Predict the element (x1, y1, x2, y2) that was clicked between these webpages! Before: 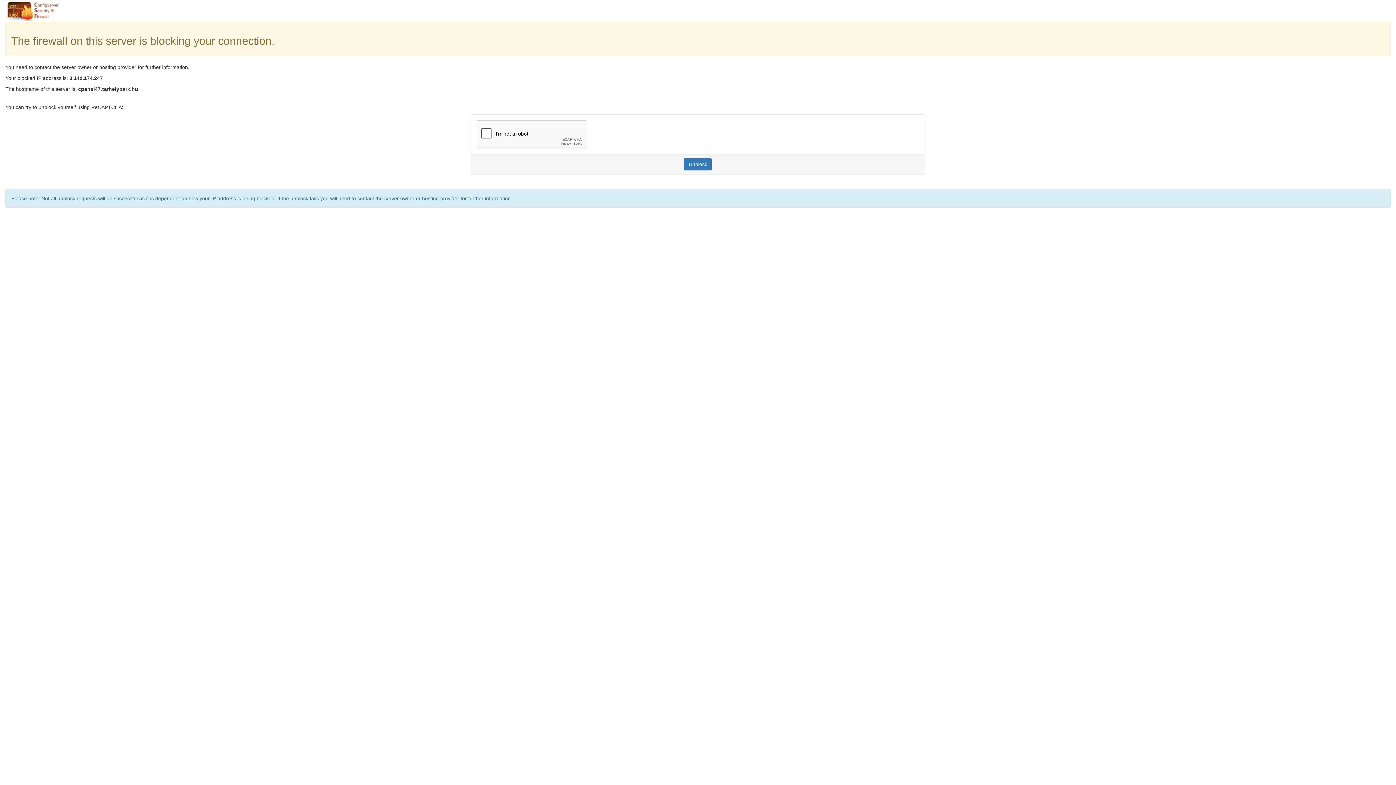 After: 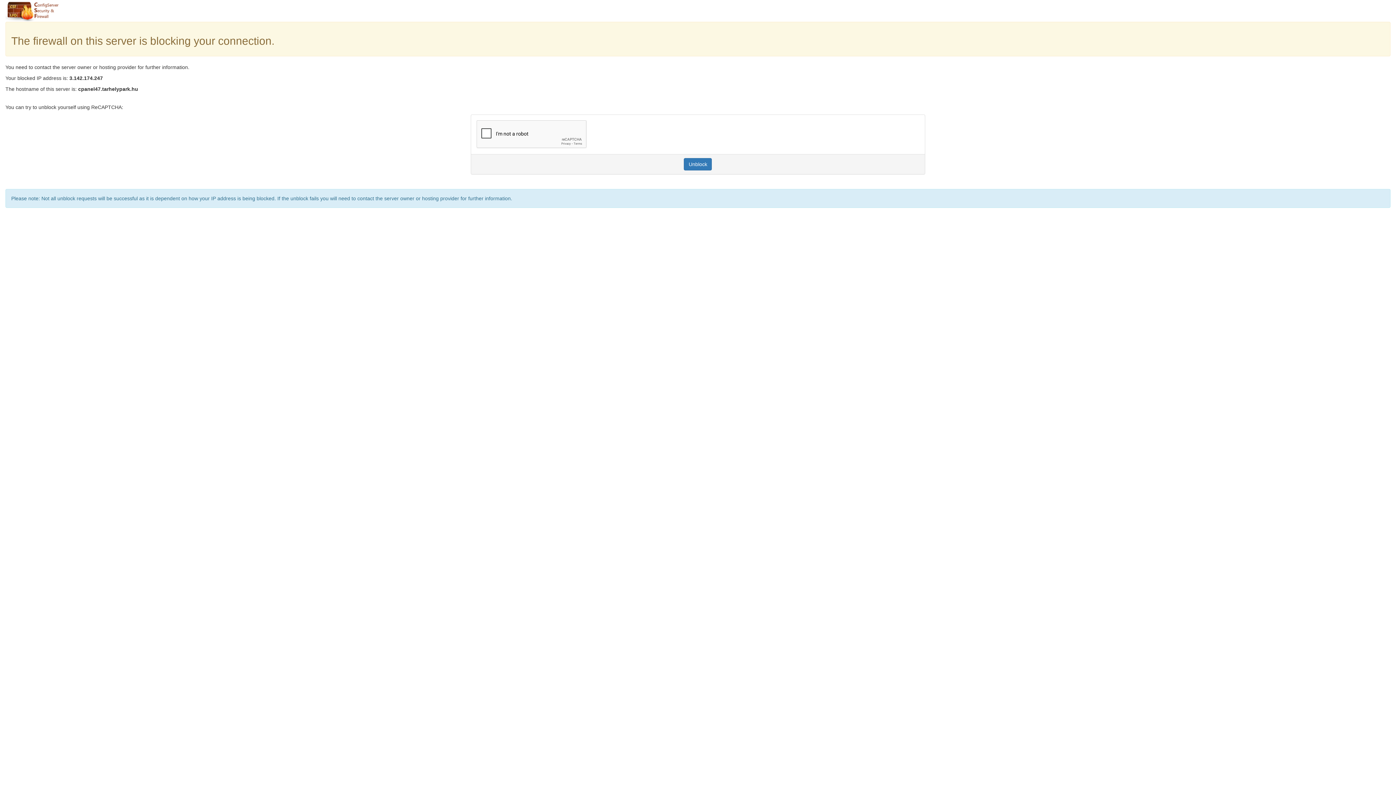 Action: label: Unblock bbox: (684, 158, 712, 170)